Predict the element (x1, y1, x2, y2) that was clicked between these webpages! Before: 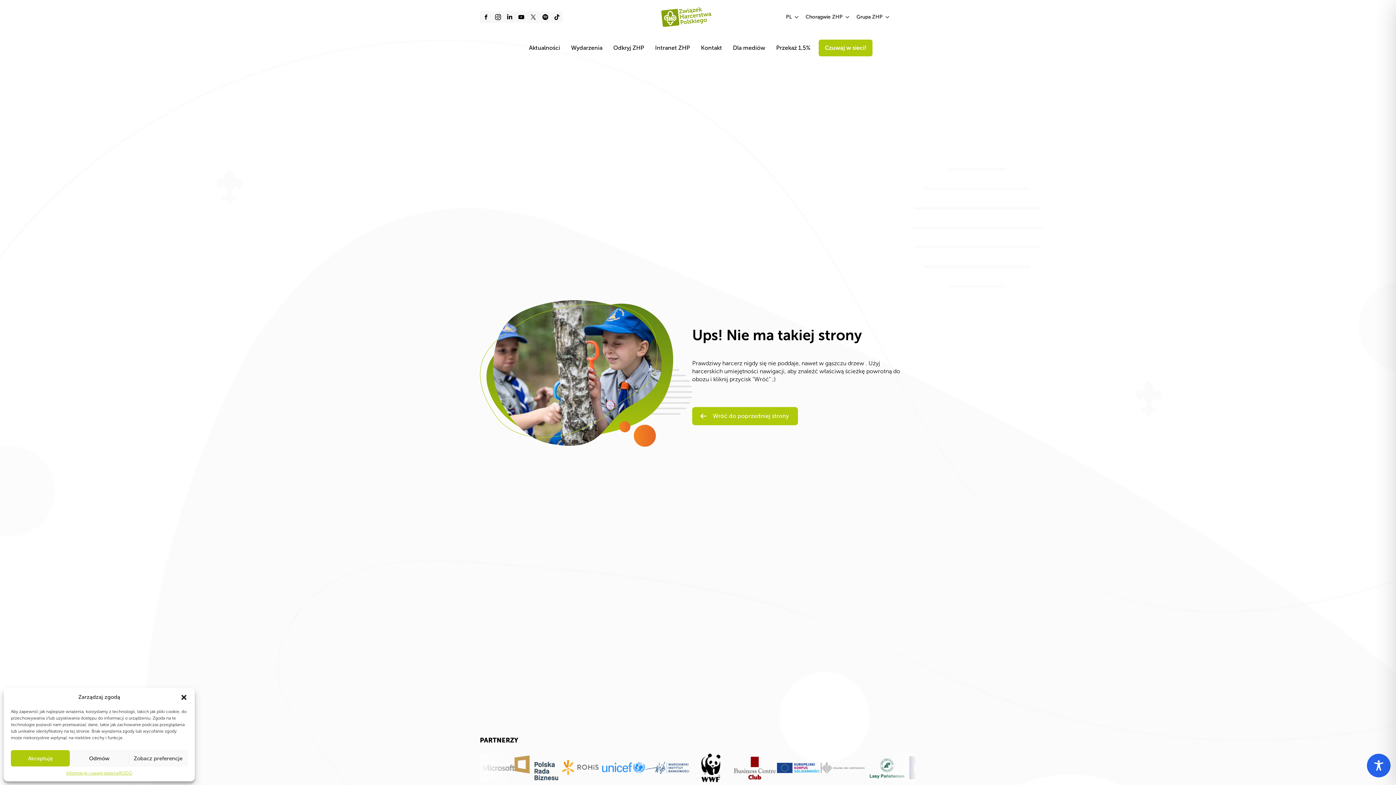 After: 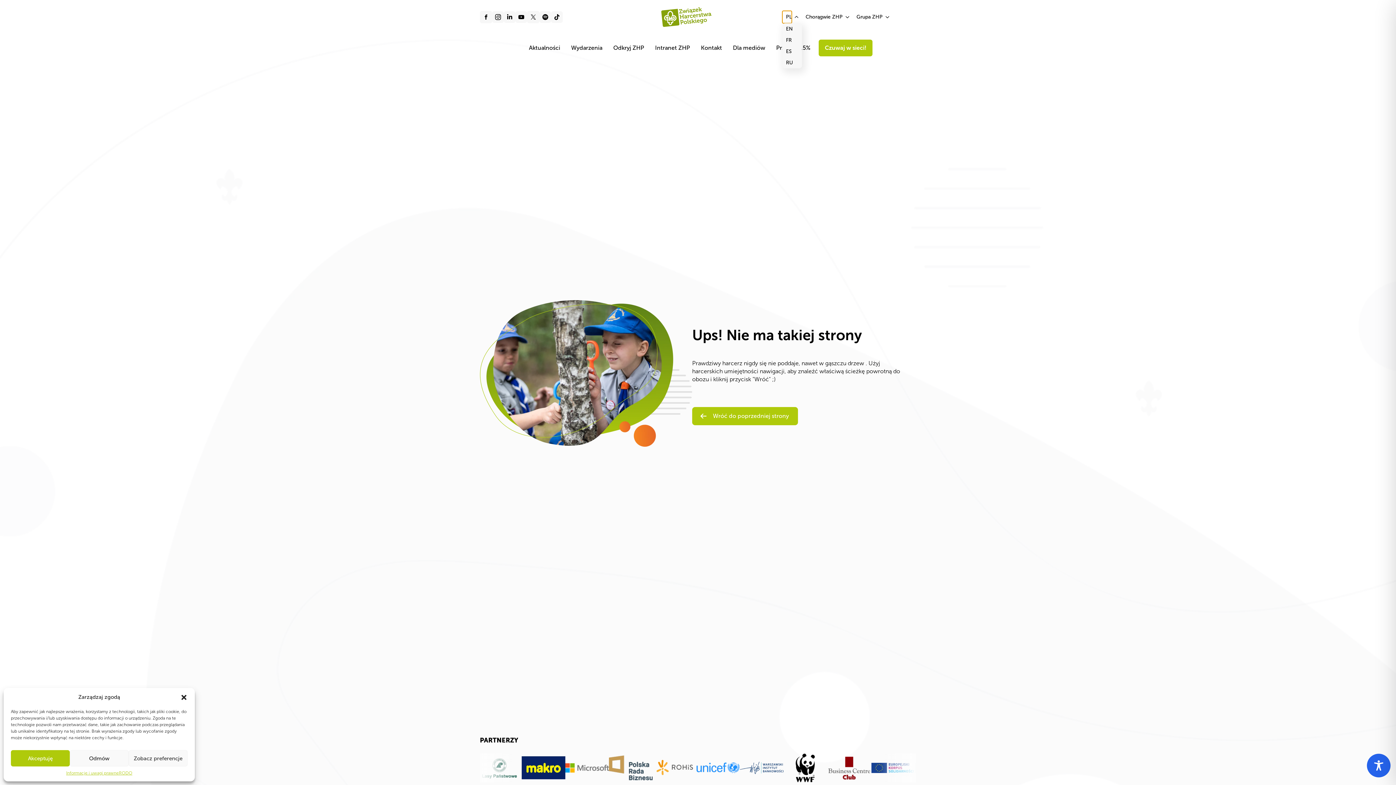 Action: bbox: (782, 10, 791, 23) label: PL